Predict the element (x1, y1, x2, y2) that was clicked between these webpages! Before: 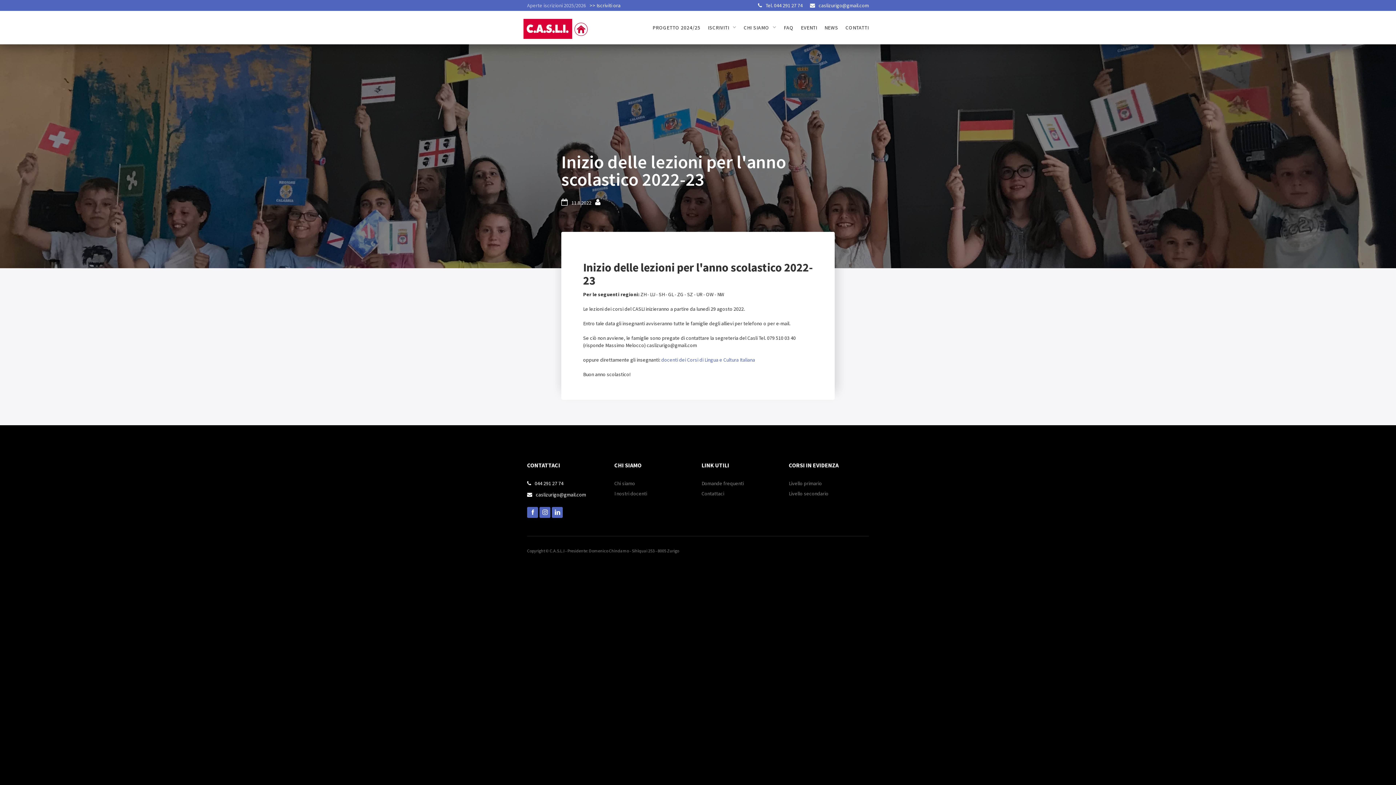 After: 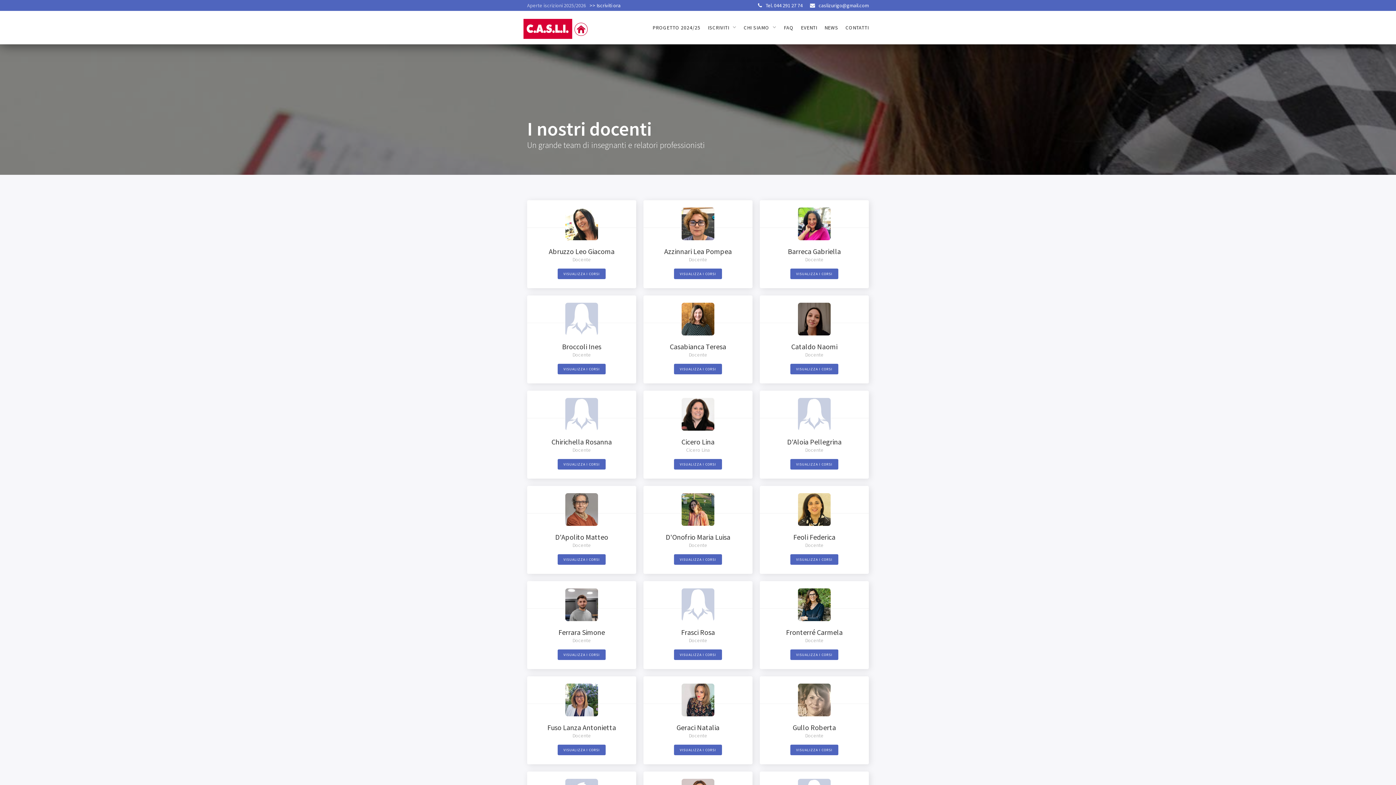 Action: bbox: (614, 490, 690, 497) label: I nostri docenti